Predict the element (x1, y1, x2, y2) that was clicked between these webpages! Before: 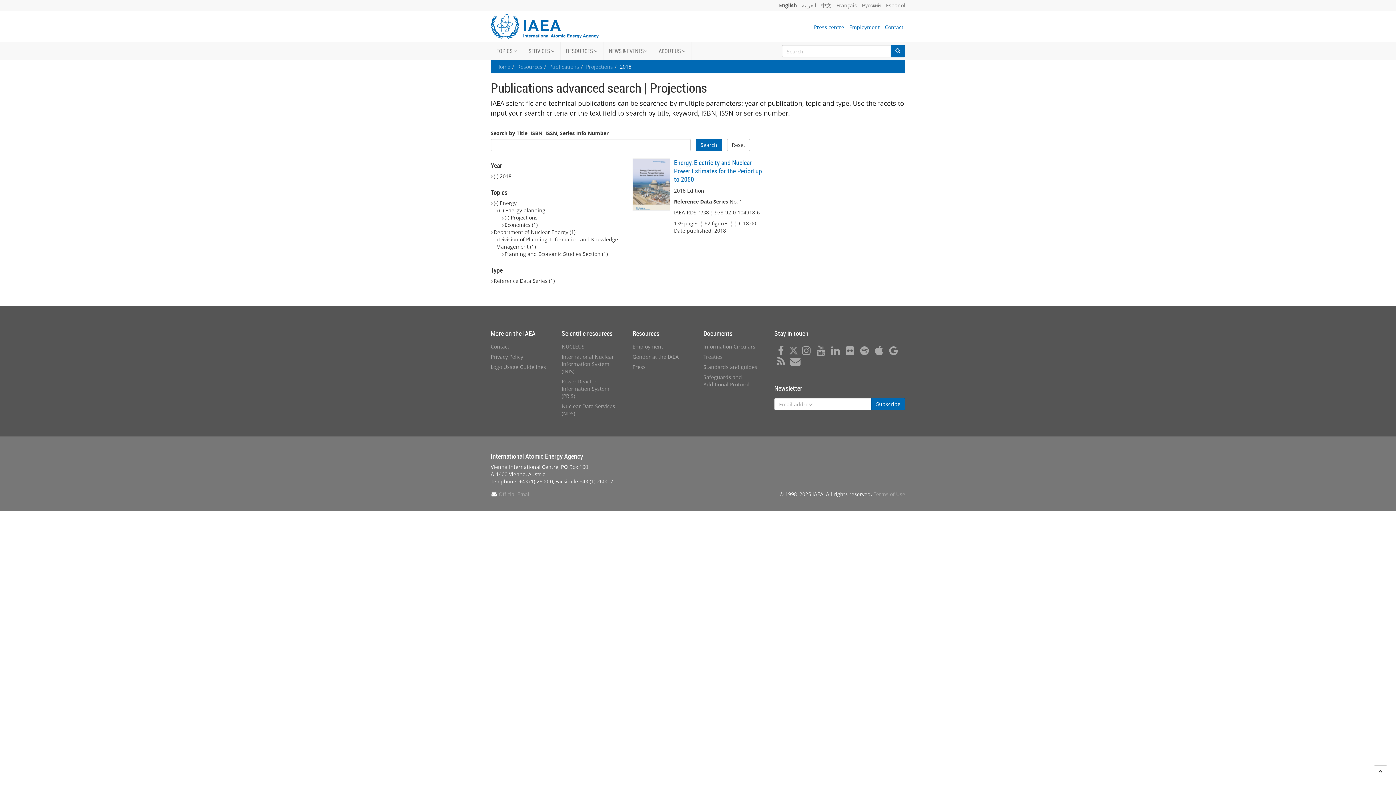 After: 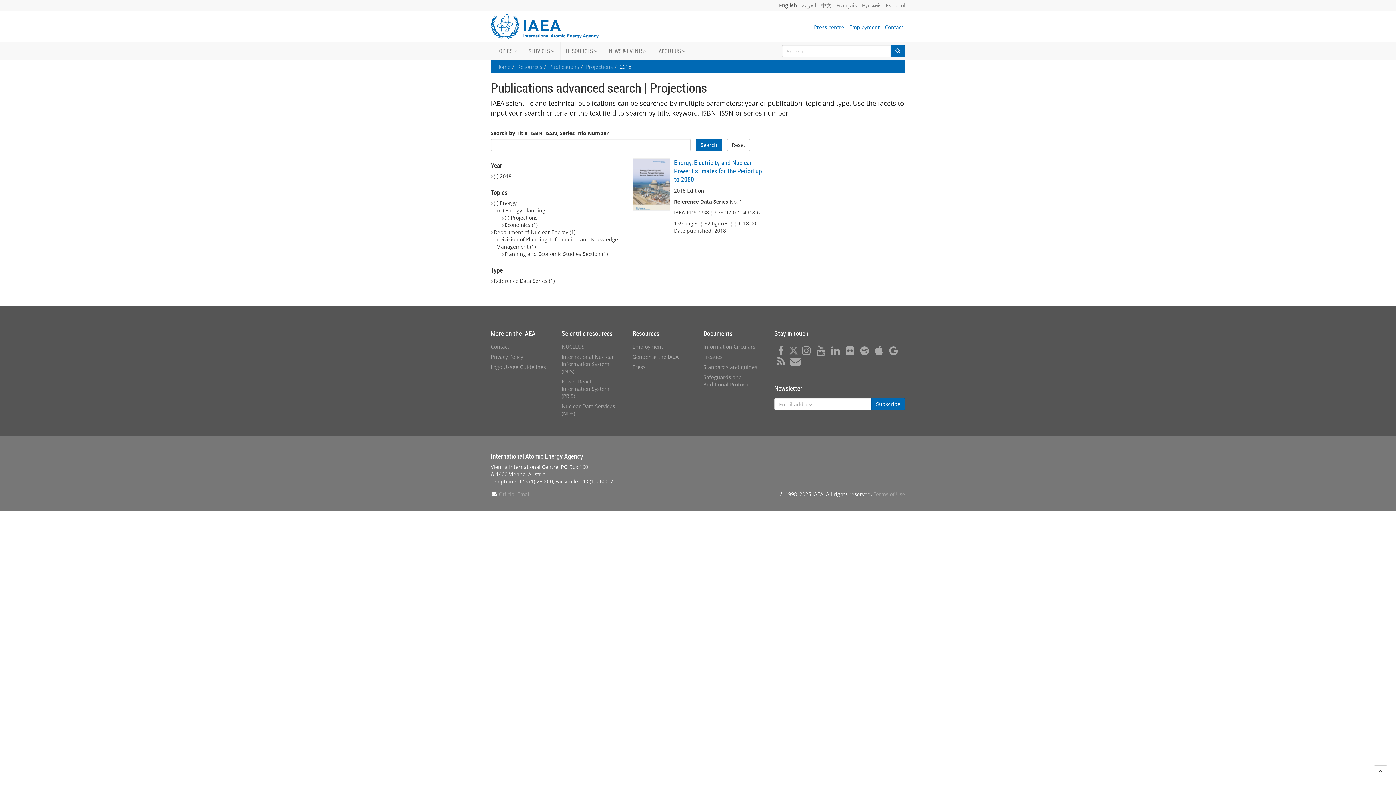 Action: label: English bbox: (779, 1, 797, 8)